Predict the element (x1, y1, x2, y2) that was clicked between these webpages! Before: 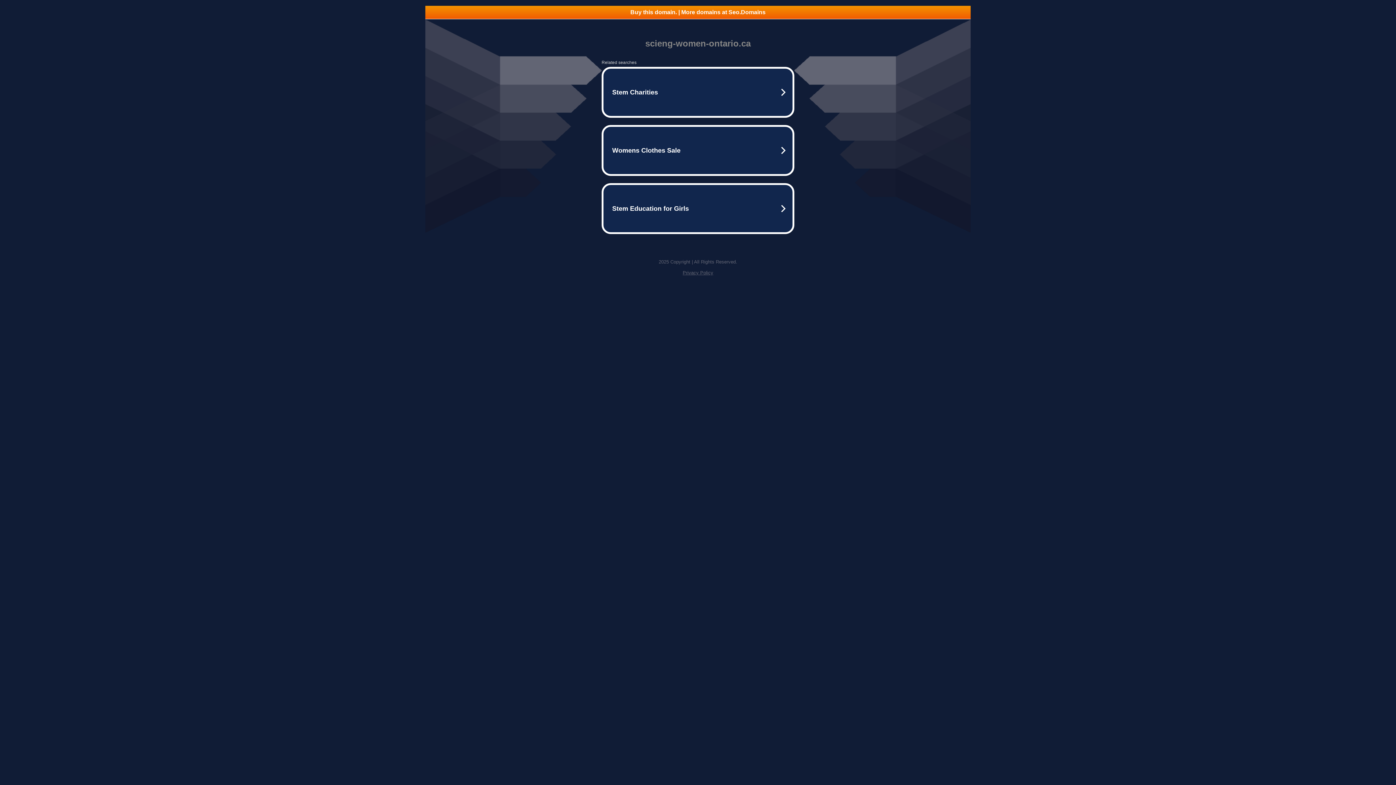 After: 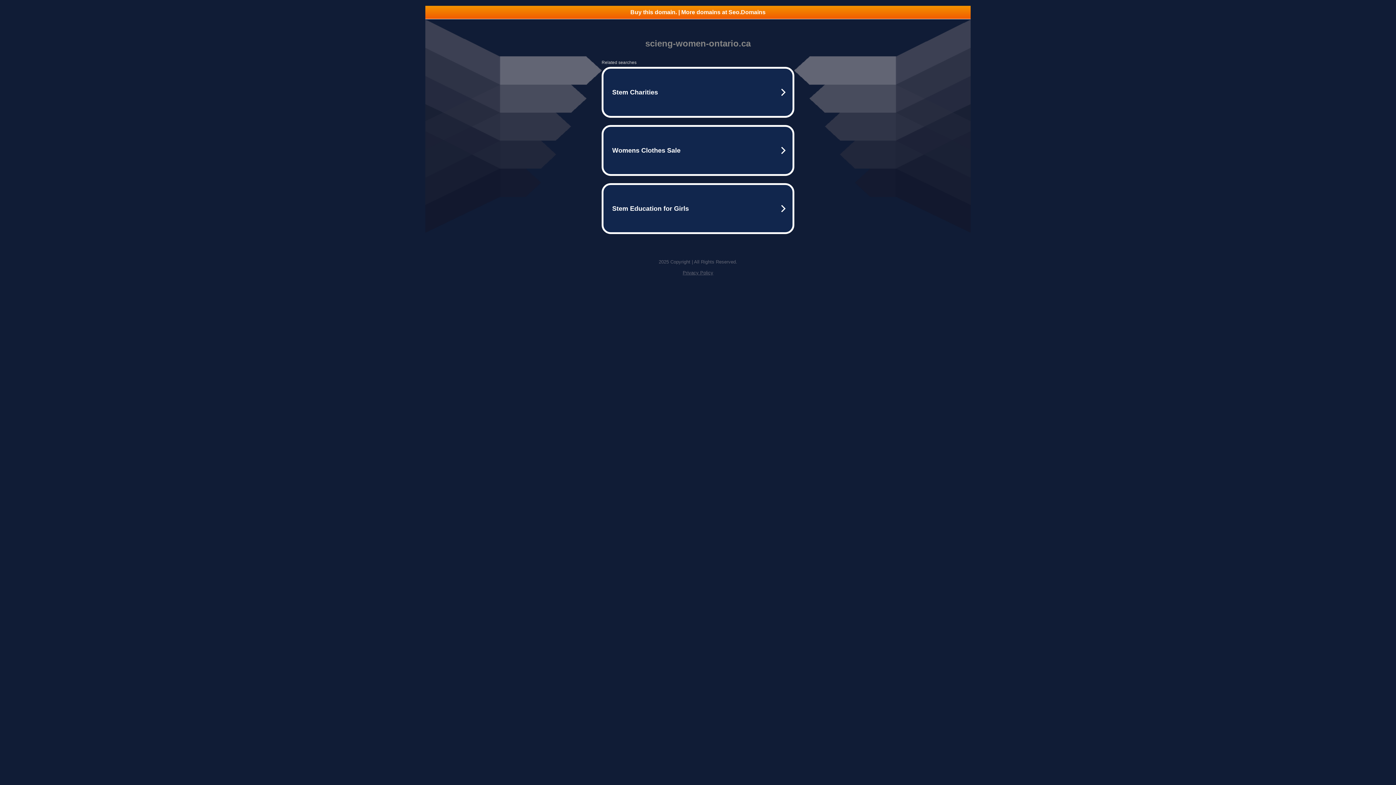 Action: label: Buy this domain. | More domains at Seo.Domains bbox: (425, 5, 970, 18)